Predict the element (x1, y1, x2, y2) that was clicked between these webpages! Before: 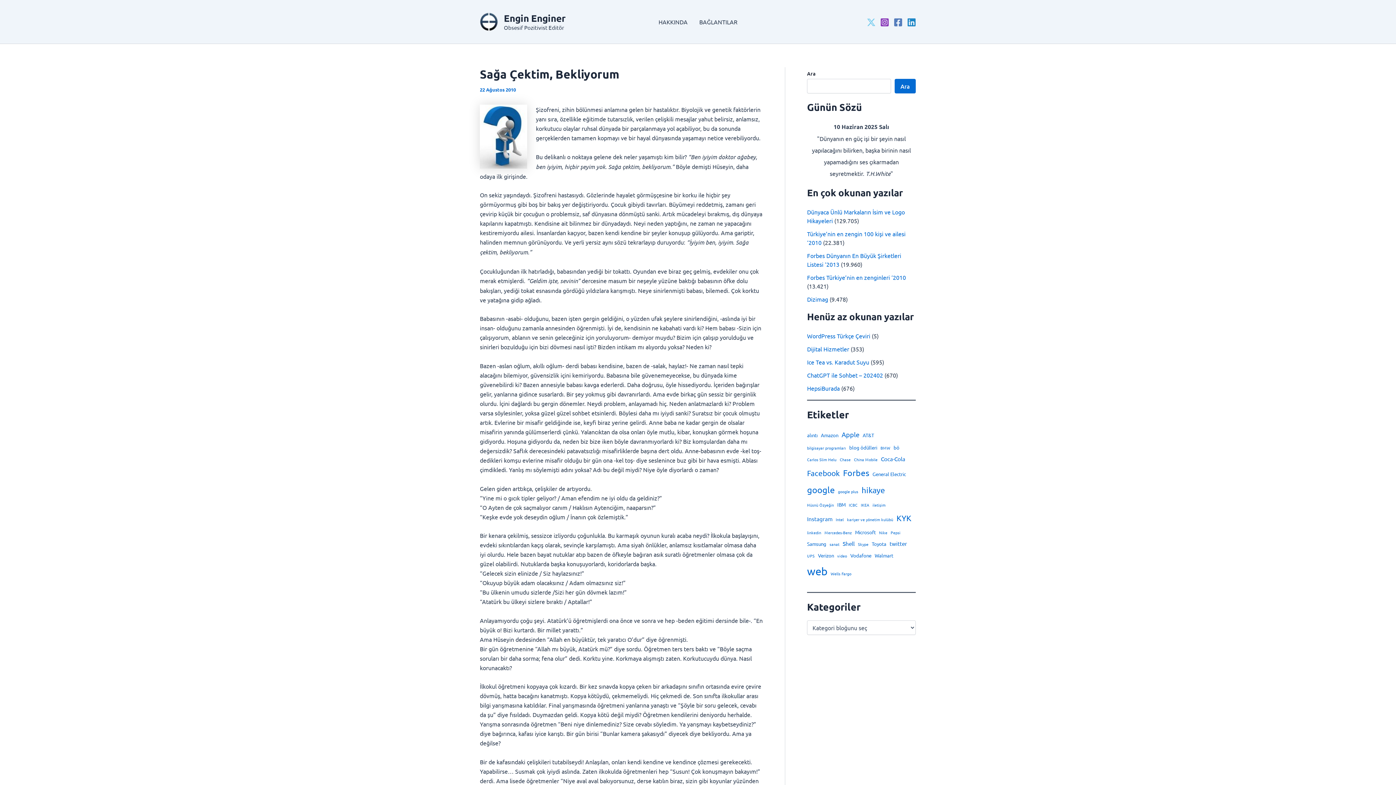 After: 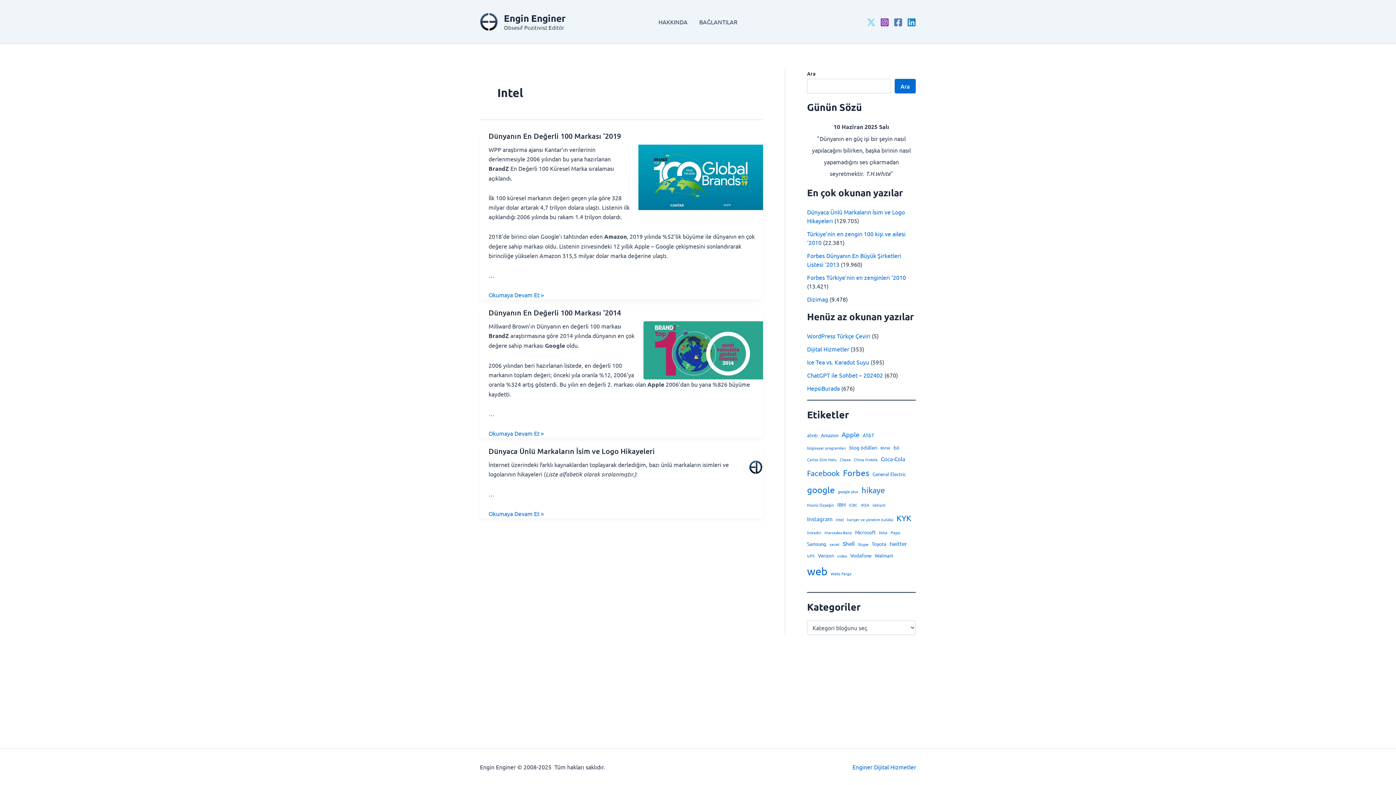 Action: bbox: (836, 516, 844, 523) label: Intel (3 öge)